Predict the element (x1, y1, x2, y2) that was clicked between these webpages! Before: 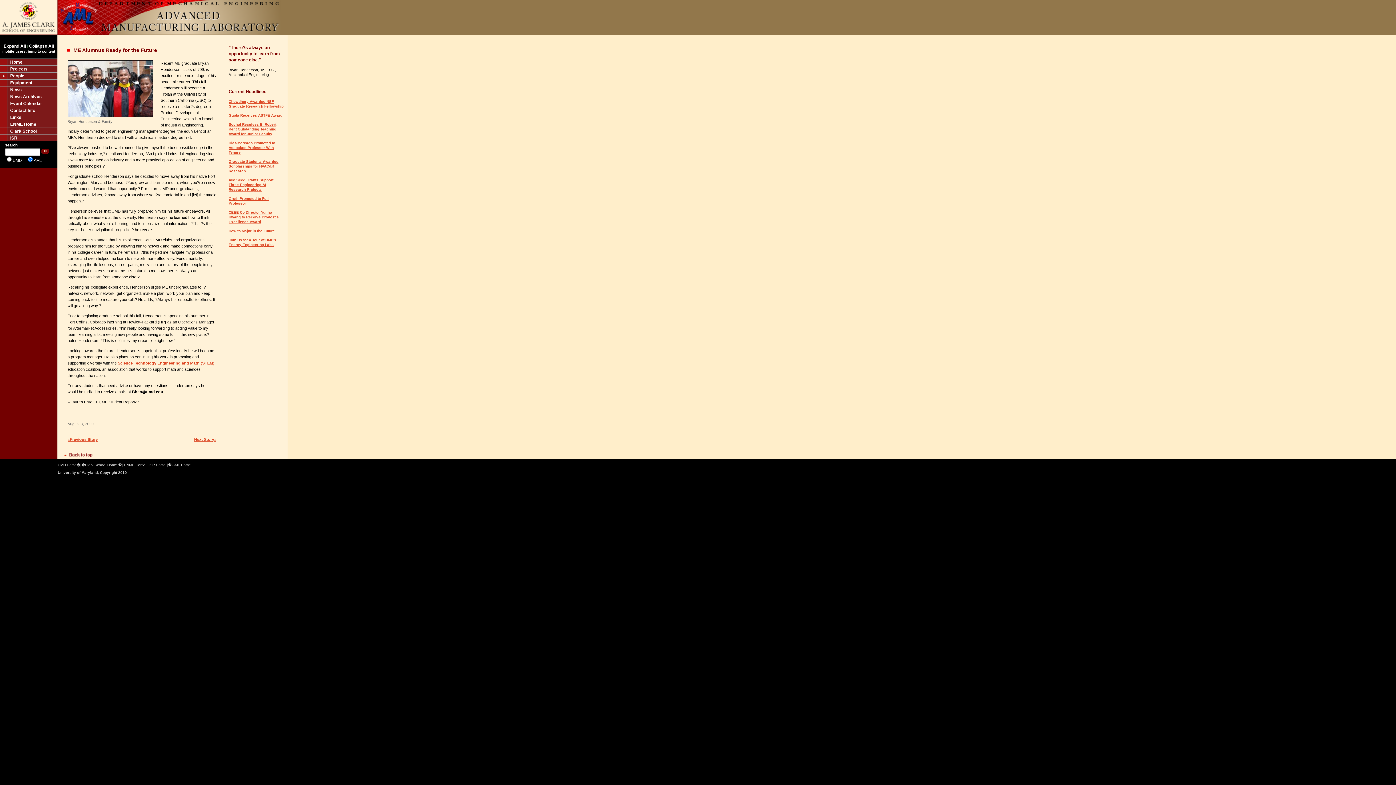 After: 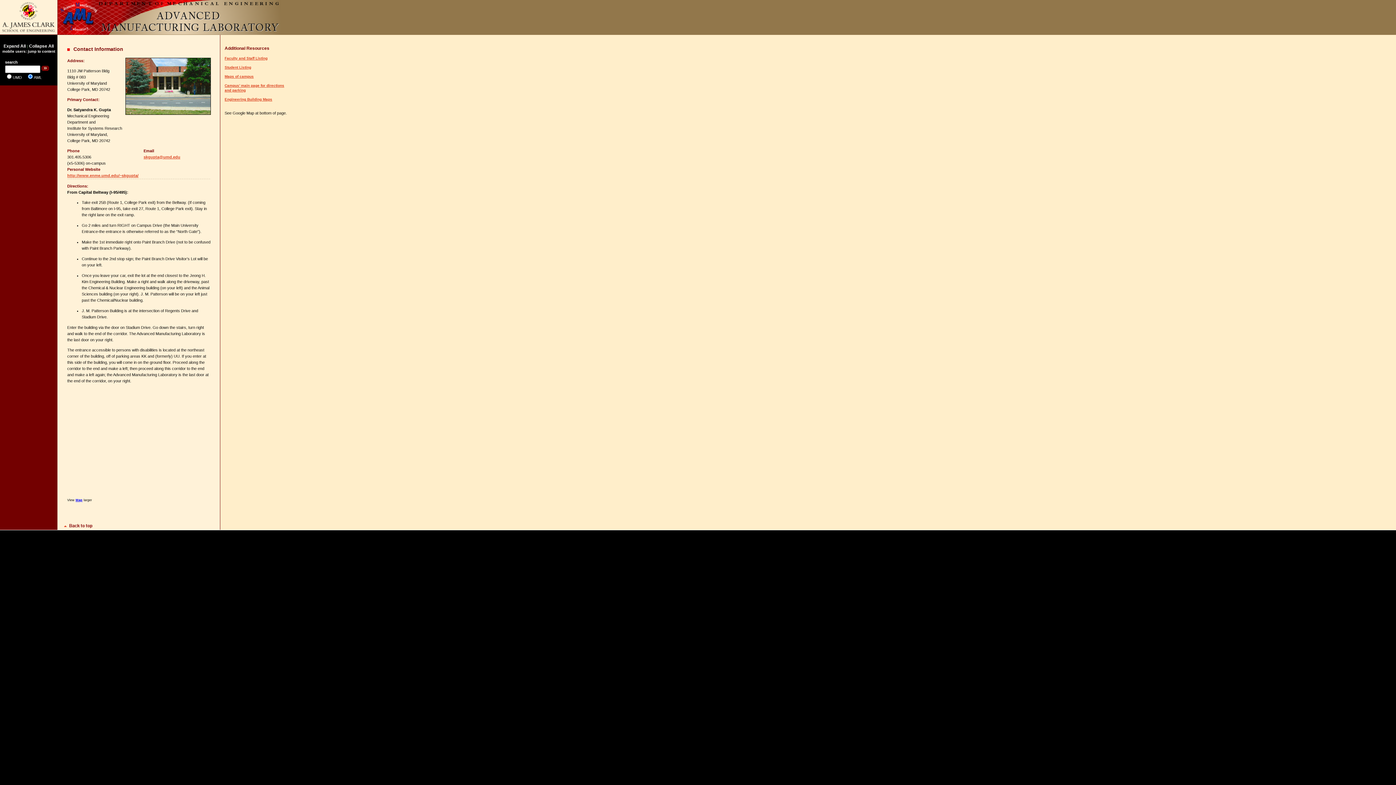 Action: bbox: (0, 106, 57, 113) label: Contact Info